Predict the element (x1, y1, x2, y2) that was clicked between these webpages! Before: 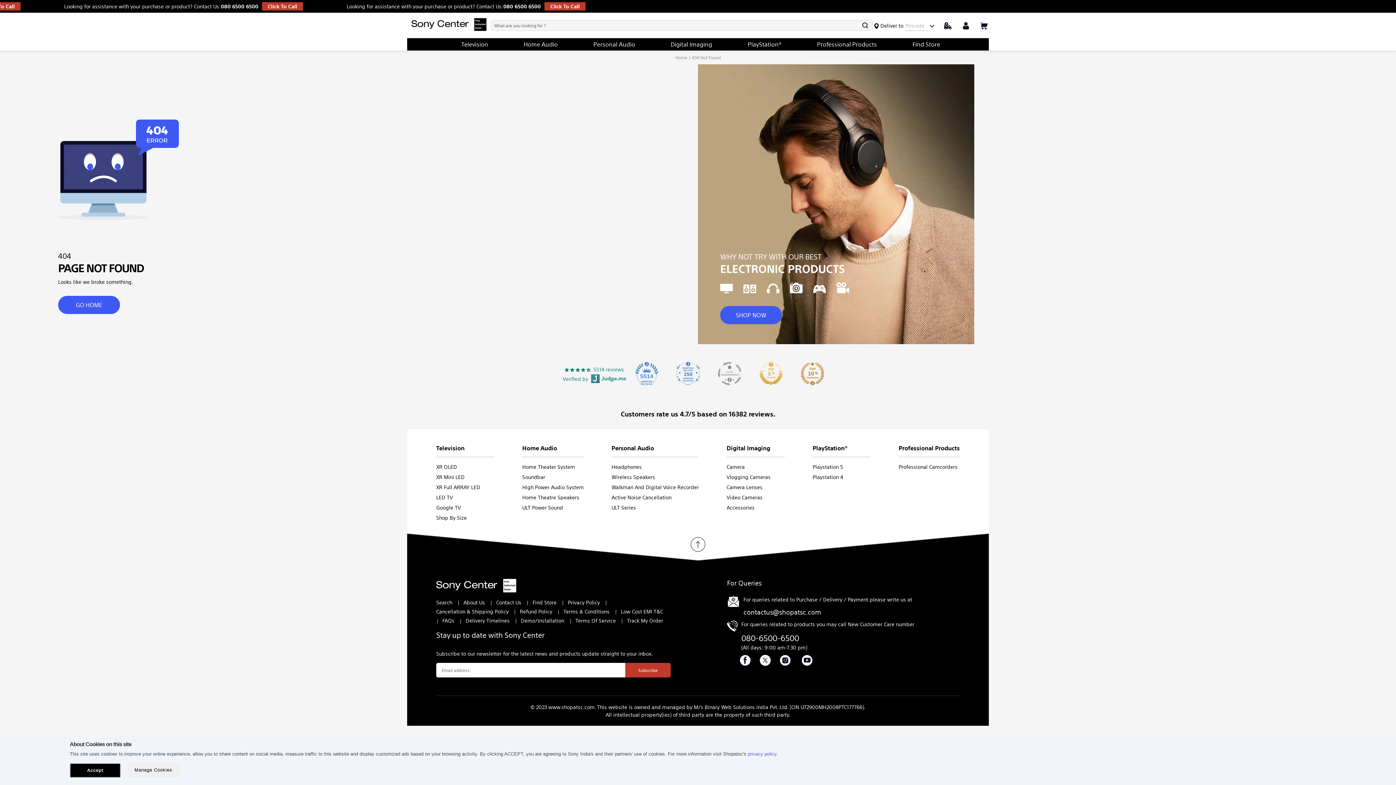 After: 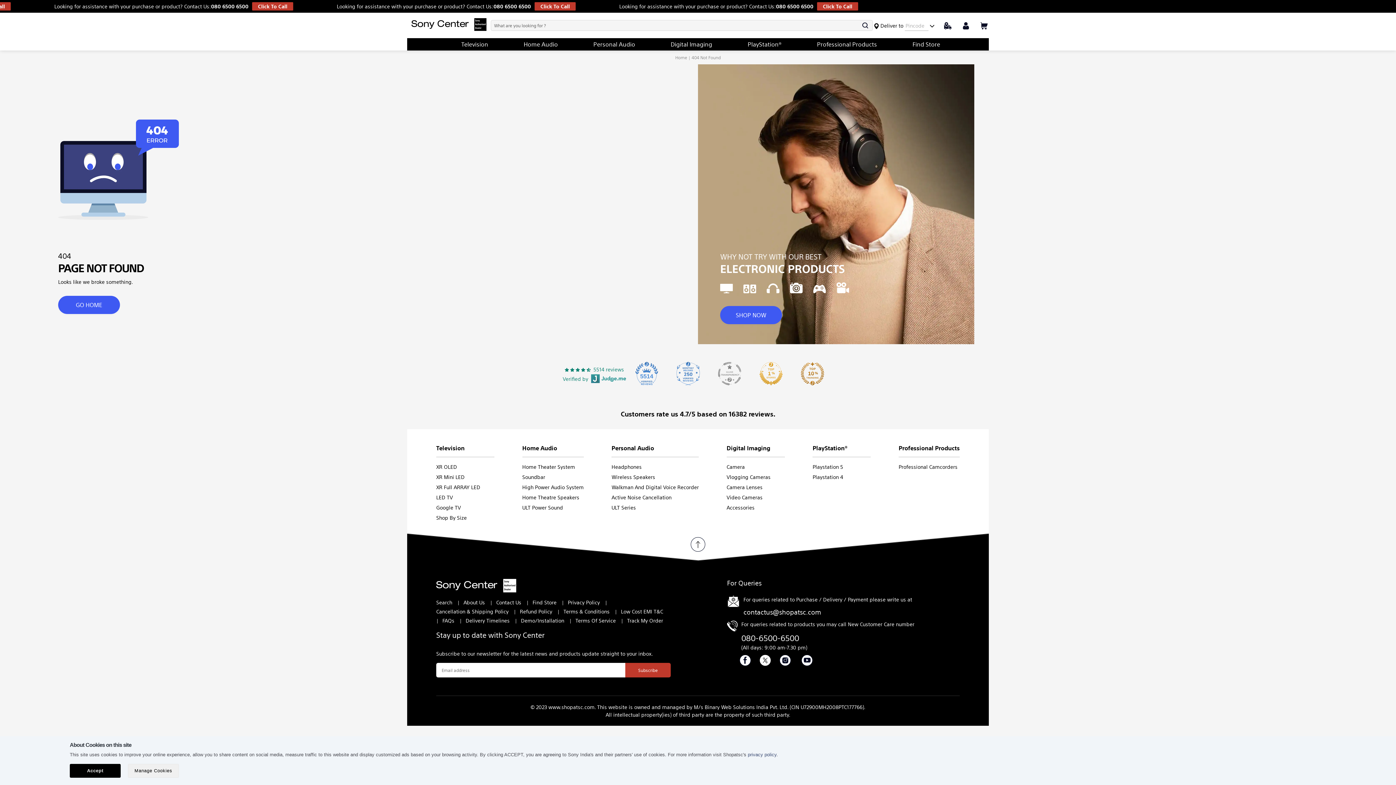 Action: bbox: (748, 751, 776, 757) label: privacy policy